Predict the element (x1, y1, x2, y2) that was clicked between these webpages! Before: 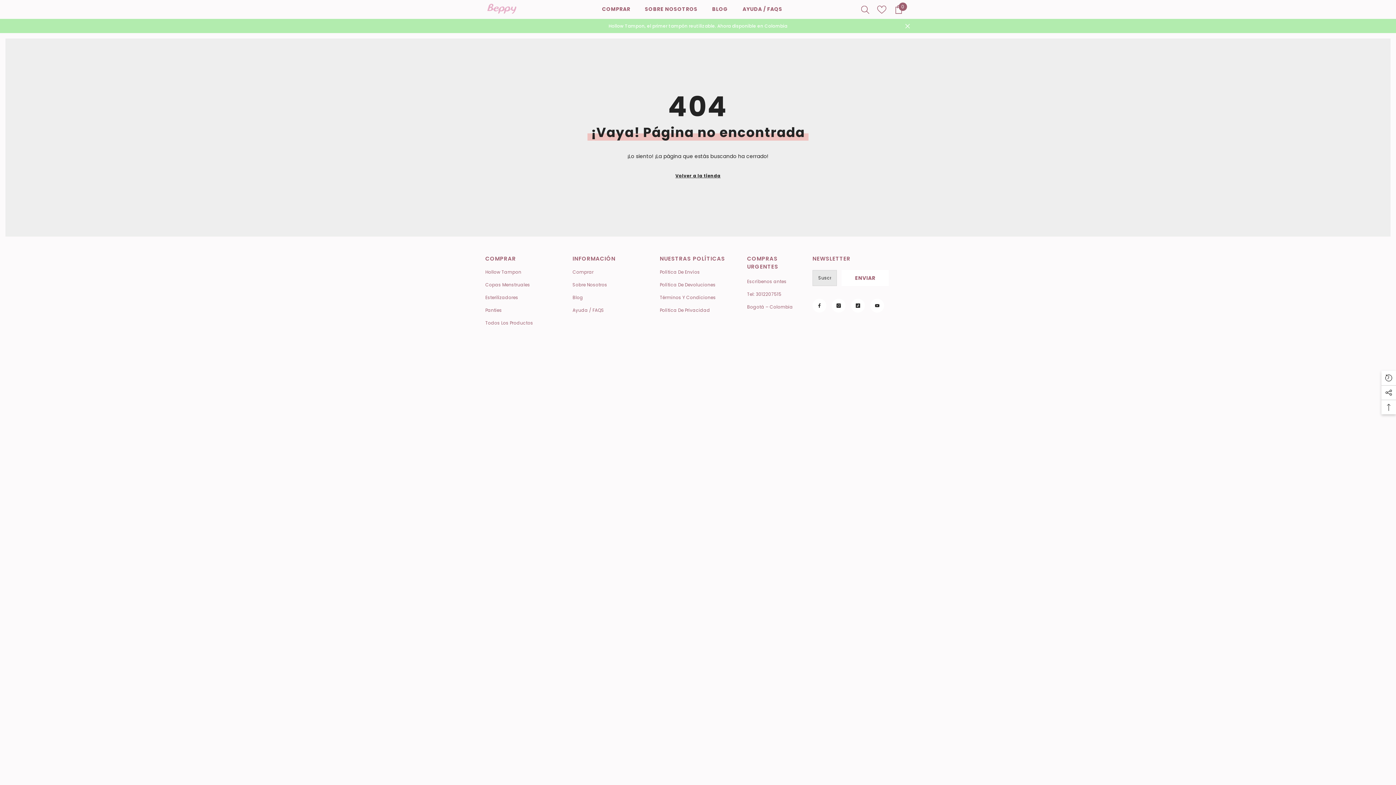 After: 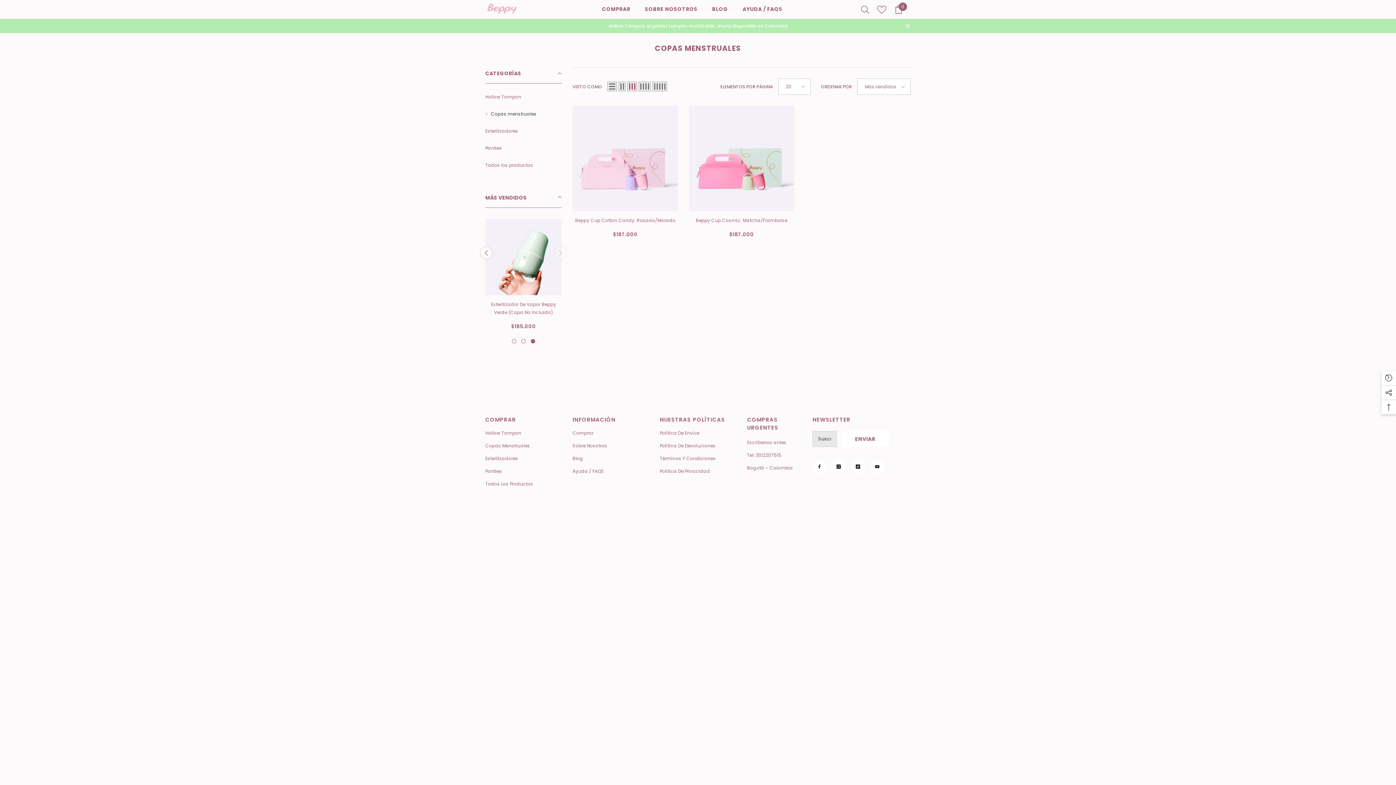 Action: bbox: (485, 280, 530, 290) label: Copas Menstruales